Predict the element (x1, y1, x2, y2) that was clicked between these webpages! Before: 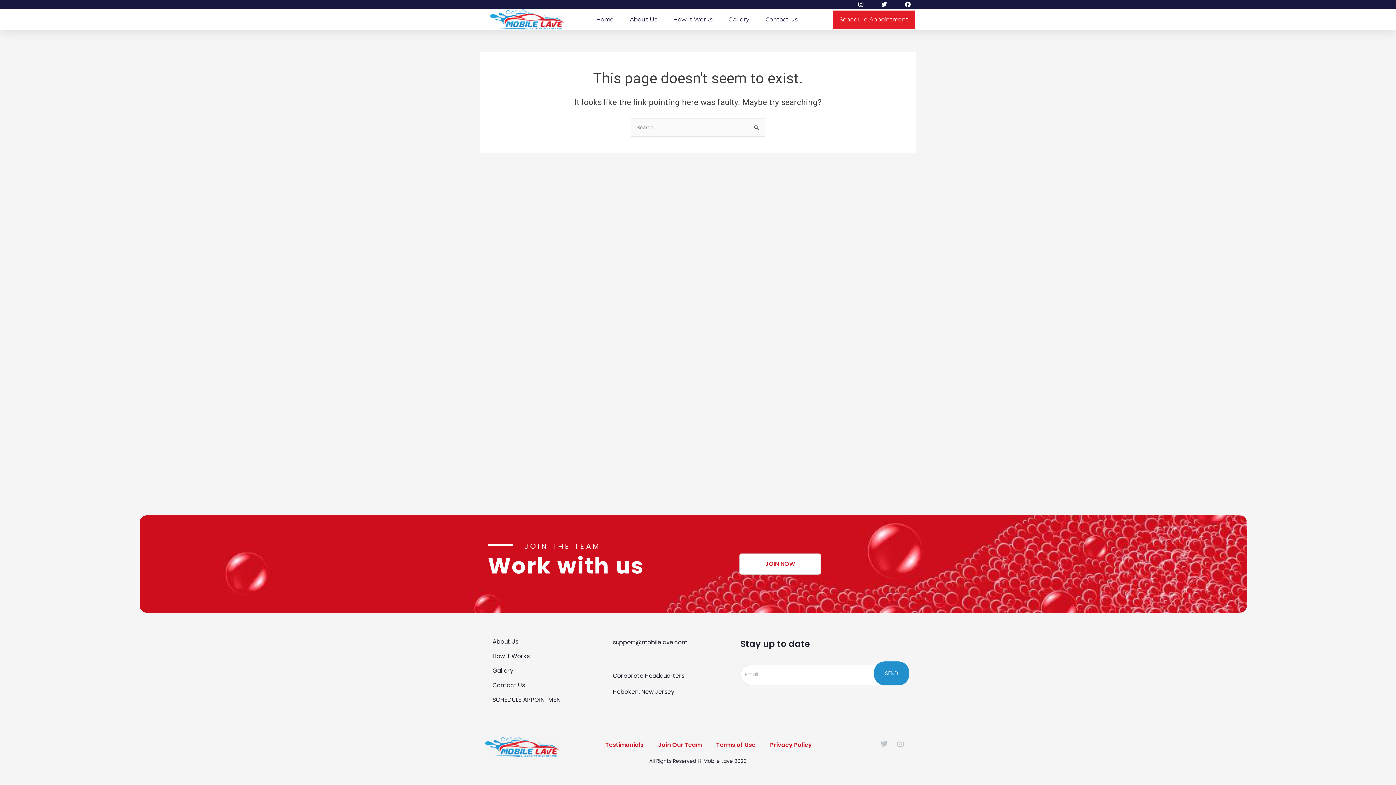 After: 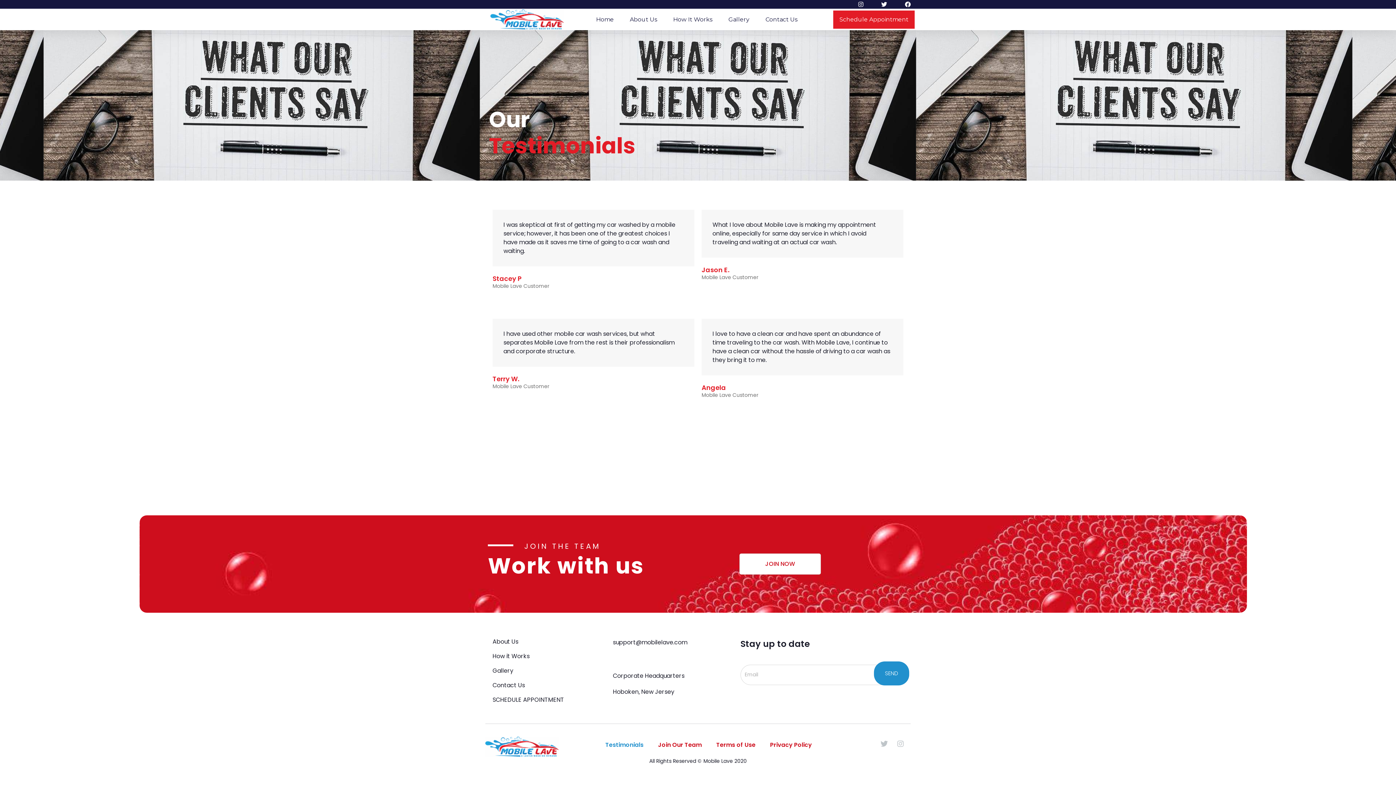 Action: bbox: (598, 736, 651, 753) label: Testimonials